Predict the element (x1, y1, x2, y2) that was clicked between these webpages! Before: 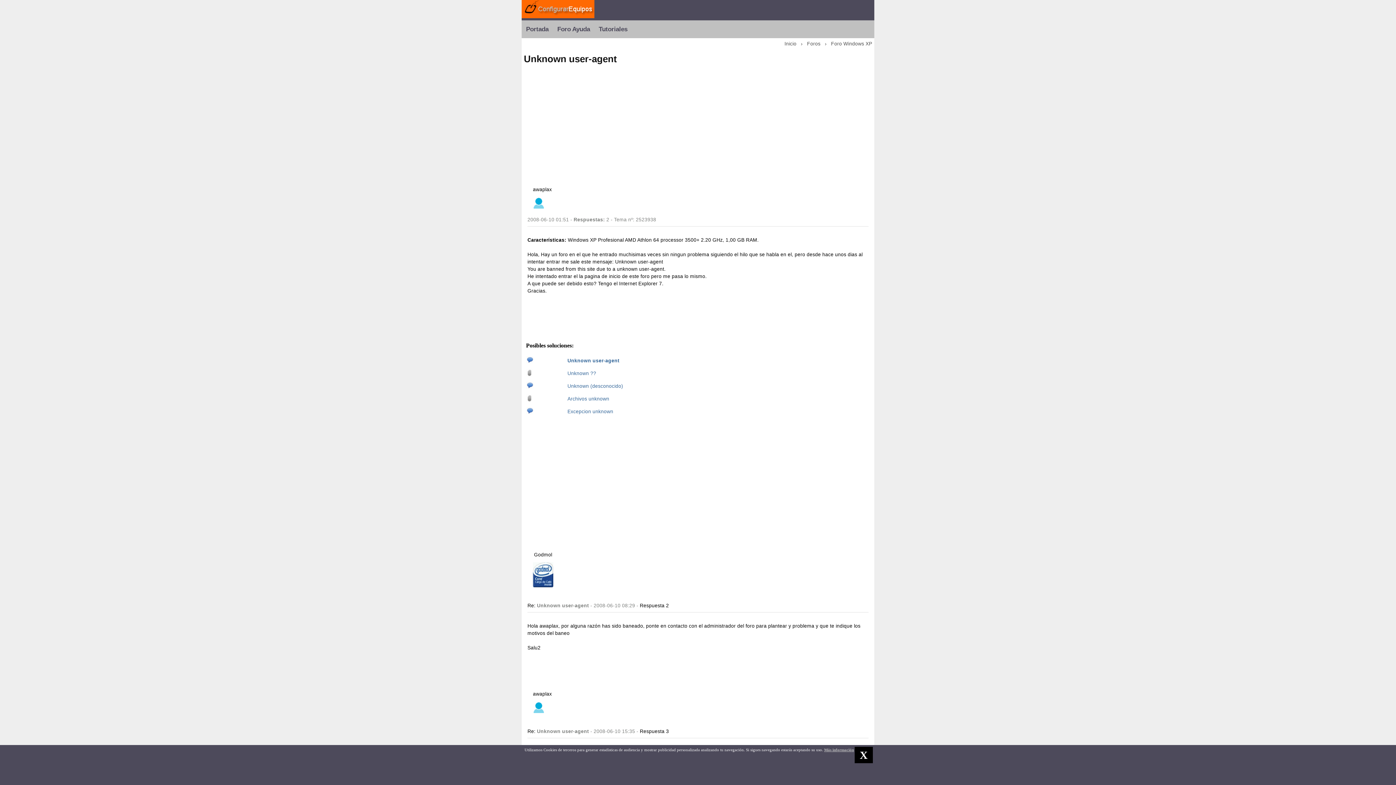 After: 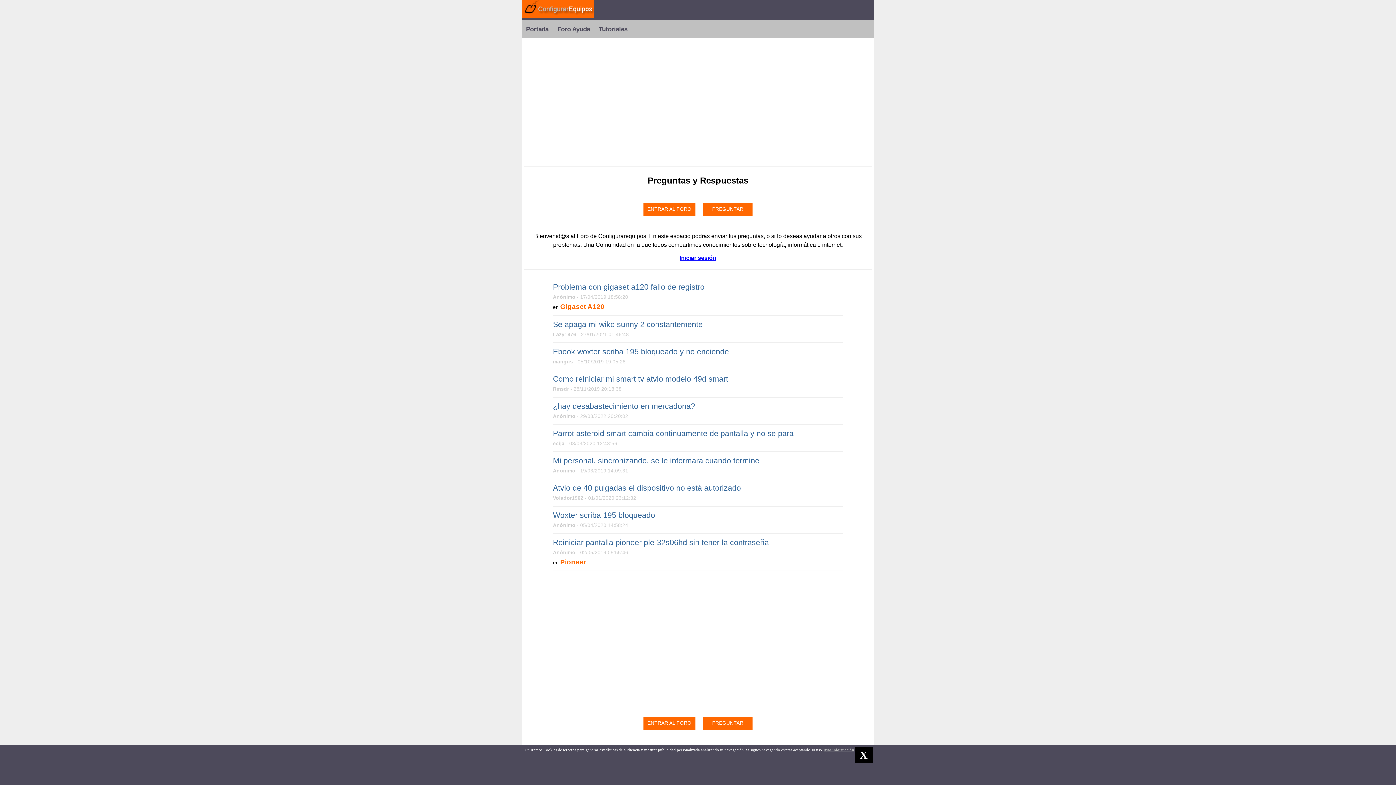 Action: bbox: (557, 26, 590, 32) label: Foro Ayuda